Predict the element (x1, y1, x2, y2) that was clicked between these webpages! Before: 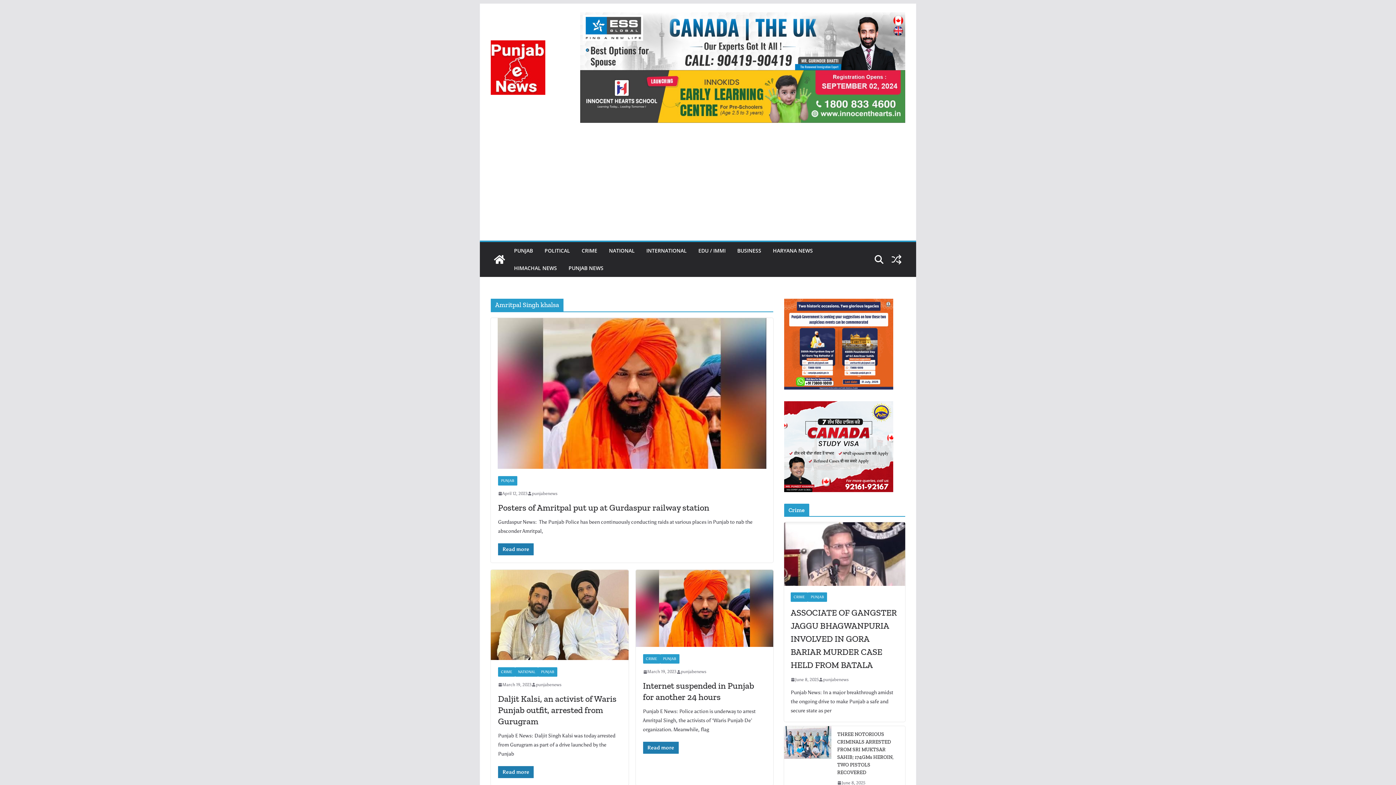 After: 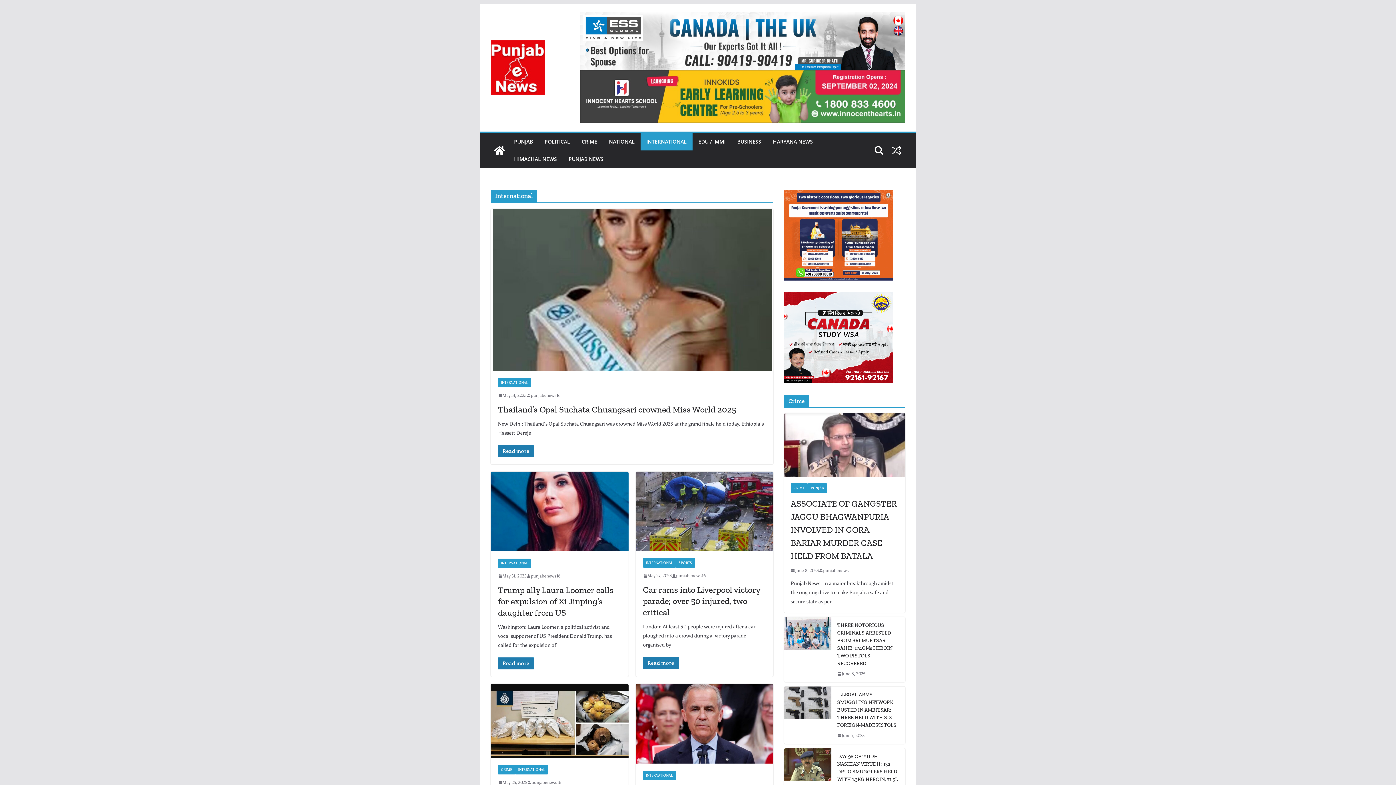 Action: bbox: (646, 245, 686, 255) label: INTERNATIONAL